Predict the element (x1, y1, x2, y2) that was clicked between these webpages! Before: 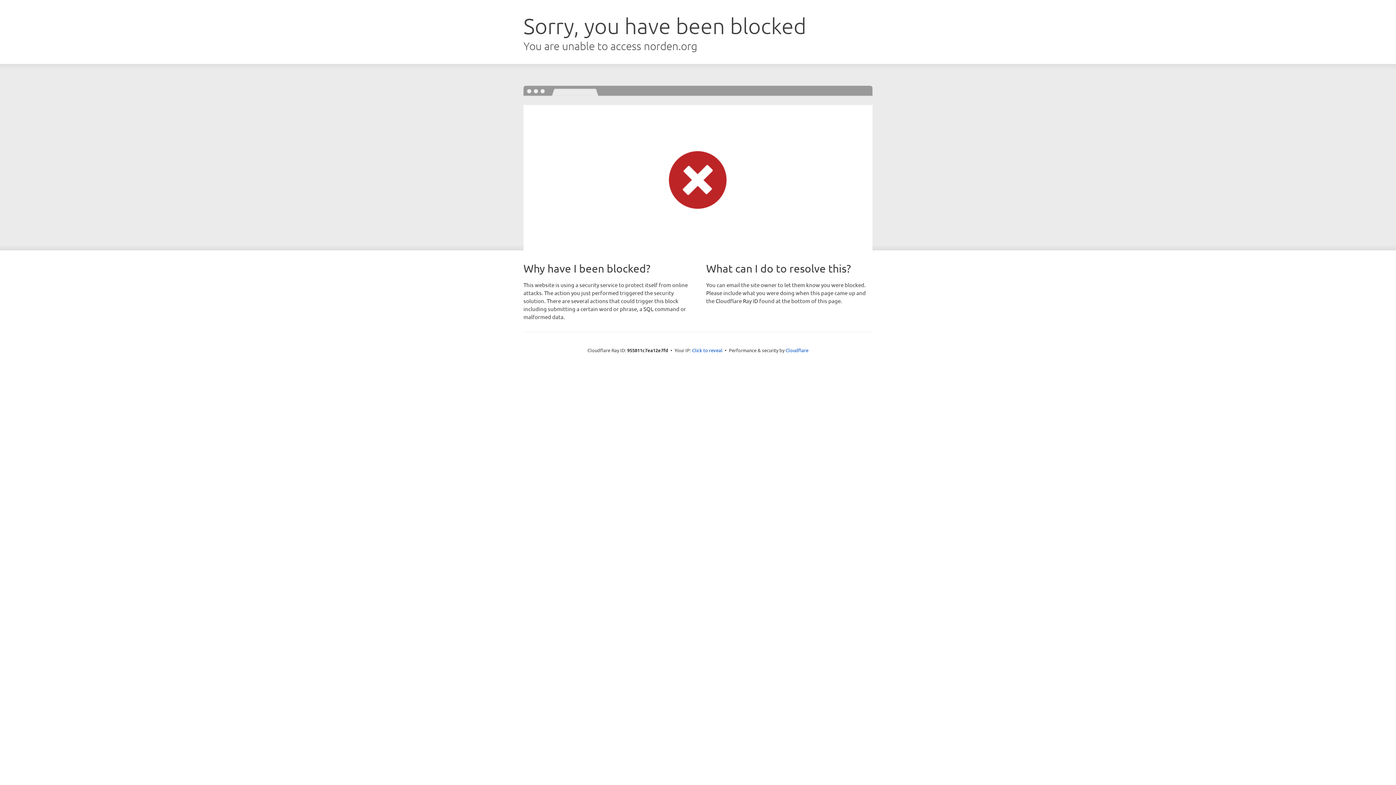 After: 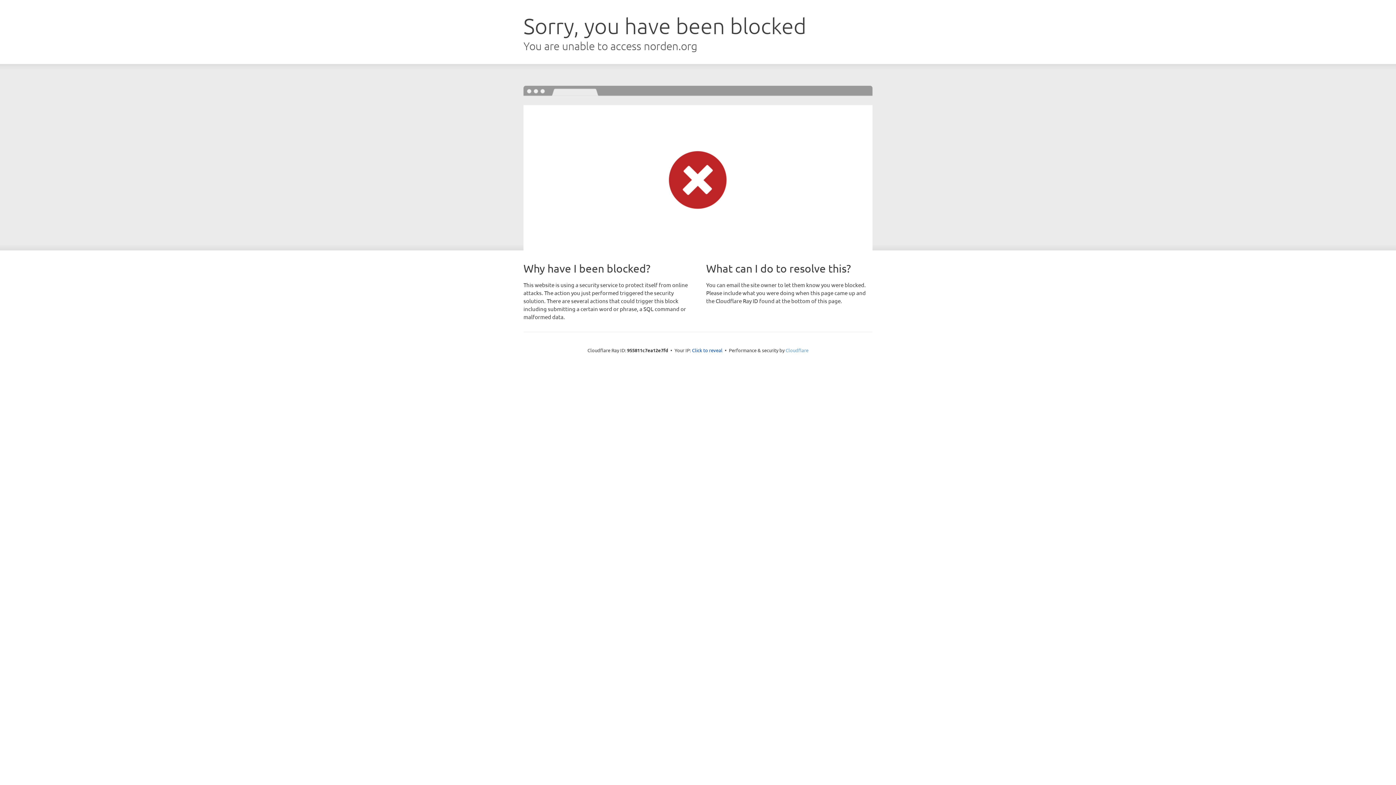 Action: bbox: (785, 347, 808, 353) label: Cloudflare